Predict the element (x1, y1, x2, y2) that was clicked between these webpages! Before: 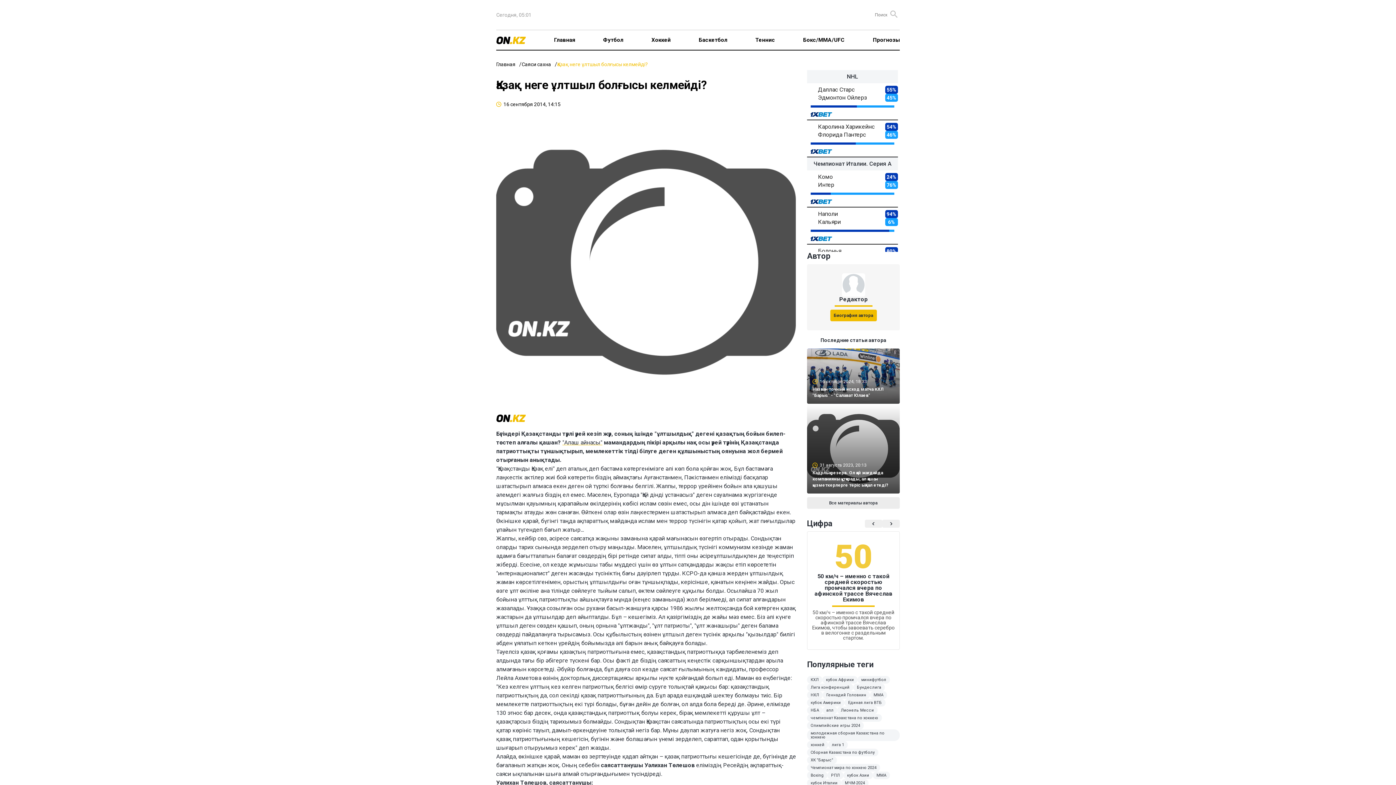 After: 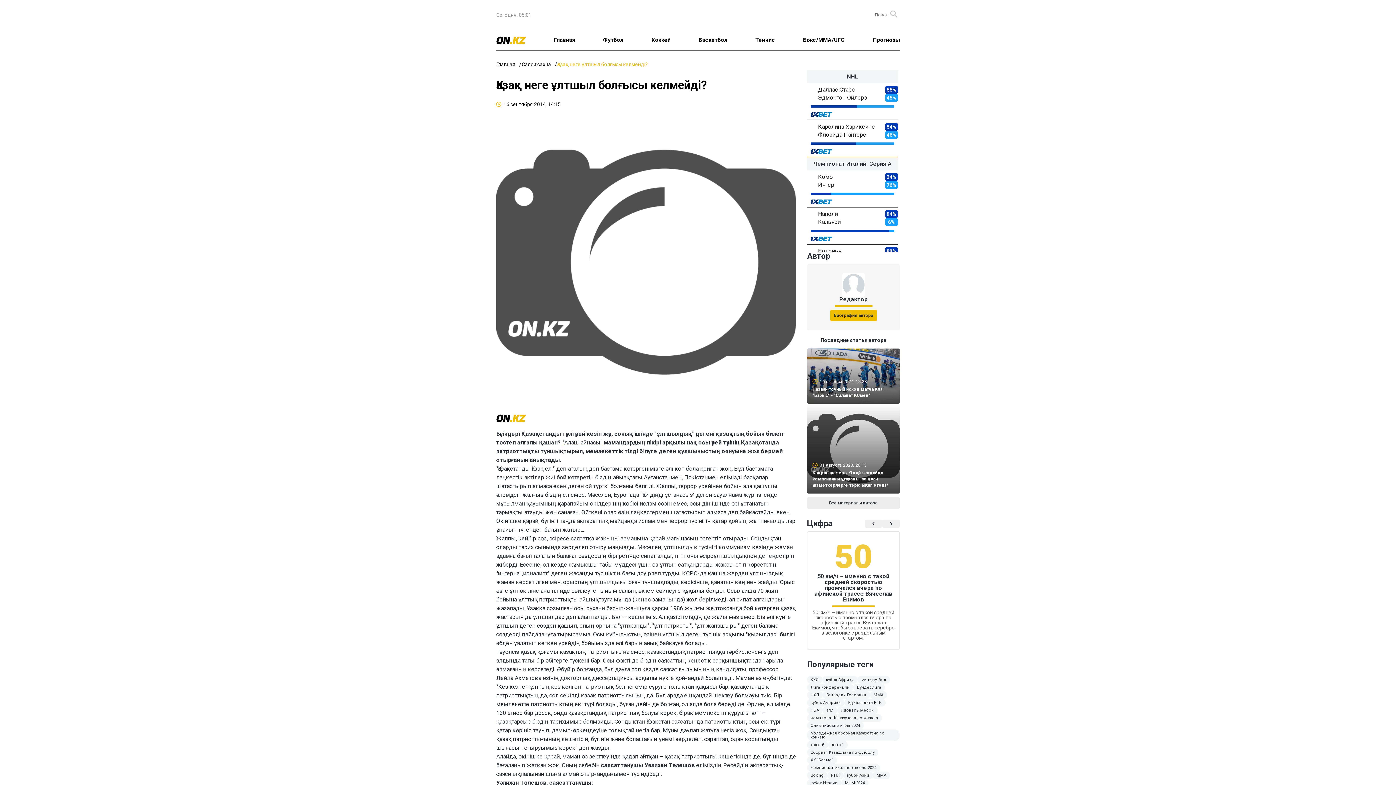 Action: bbox: (807, 120, 898, 157)